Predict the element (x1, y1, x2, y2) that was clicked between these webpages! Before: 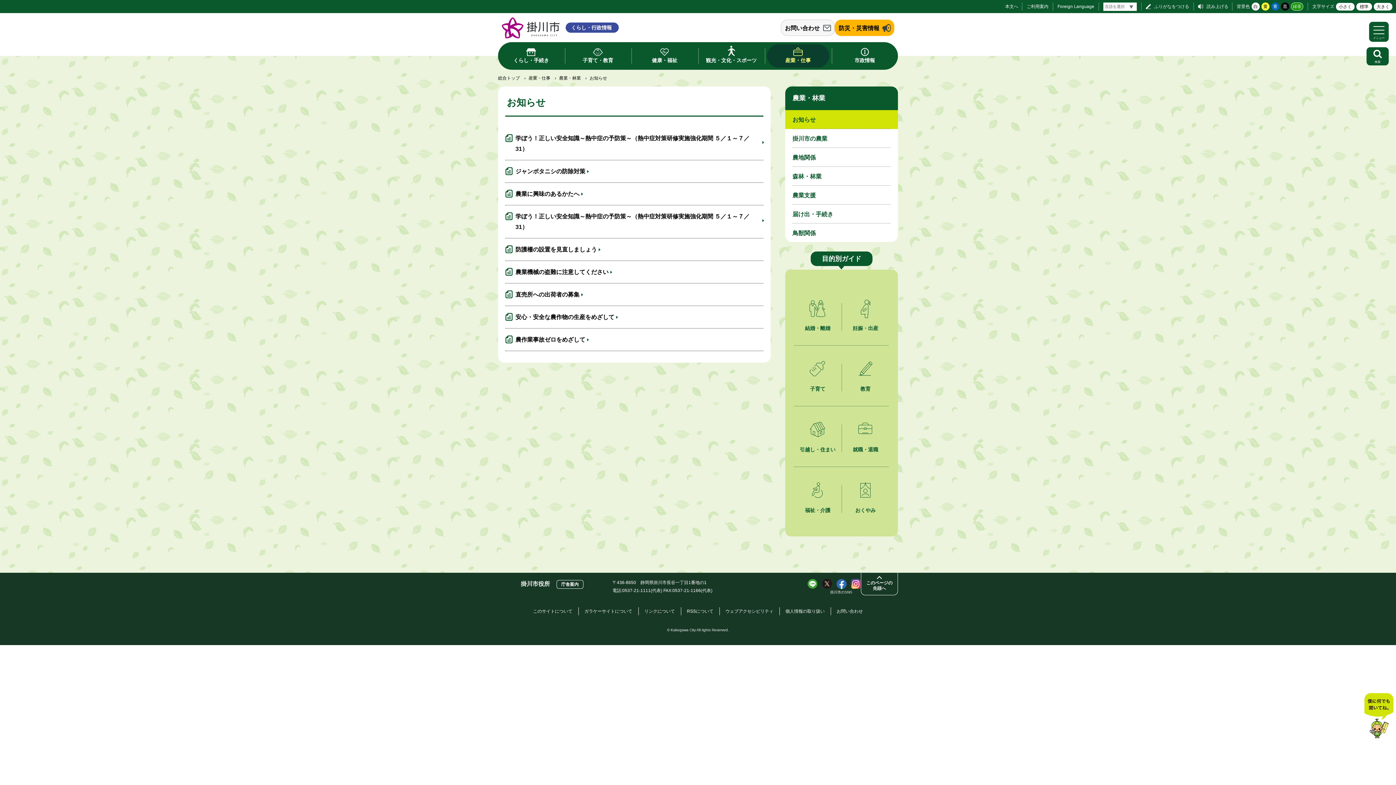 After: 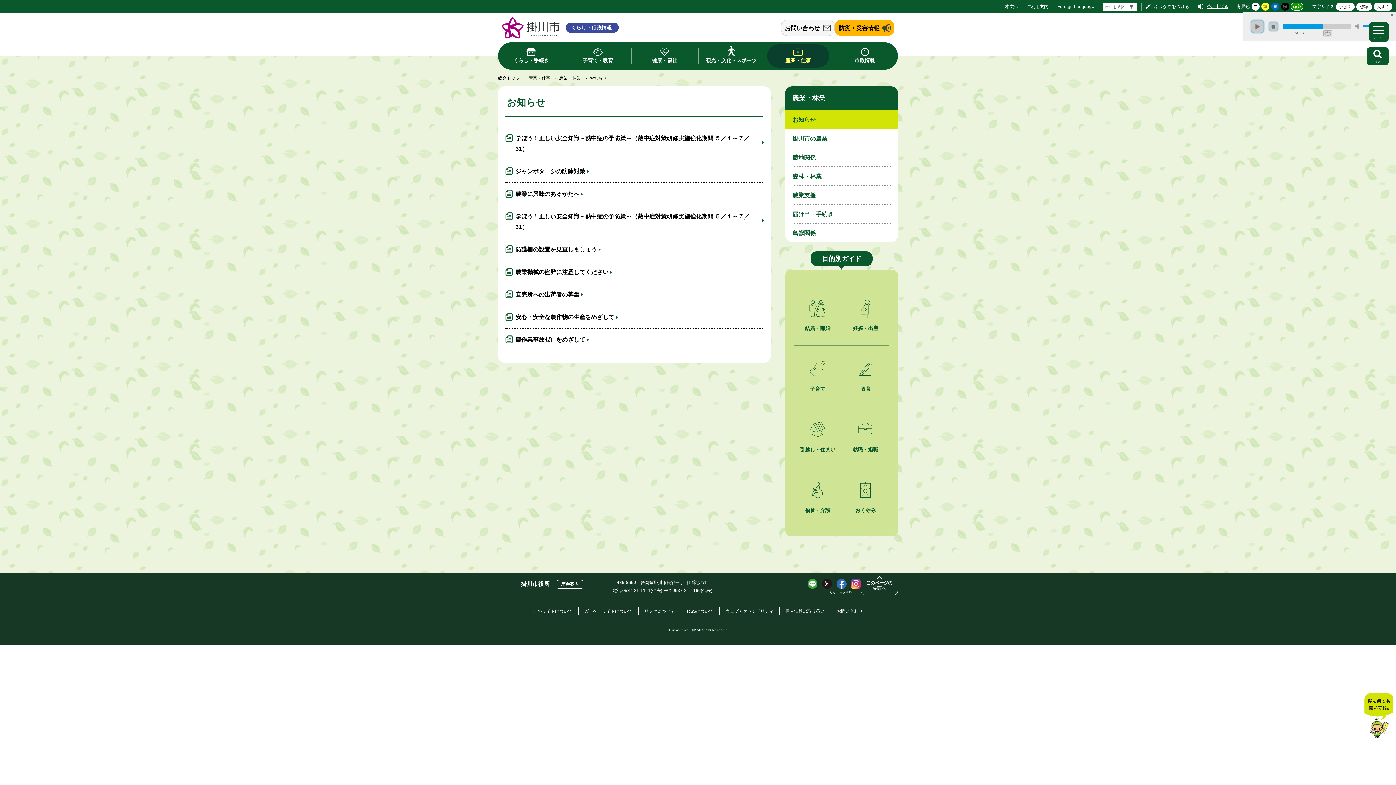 Action: label: 読み上げる bbox: (1206, 4, 1228, 9)